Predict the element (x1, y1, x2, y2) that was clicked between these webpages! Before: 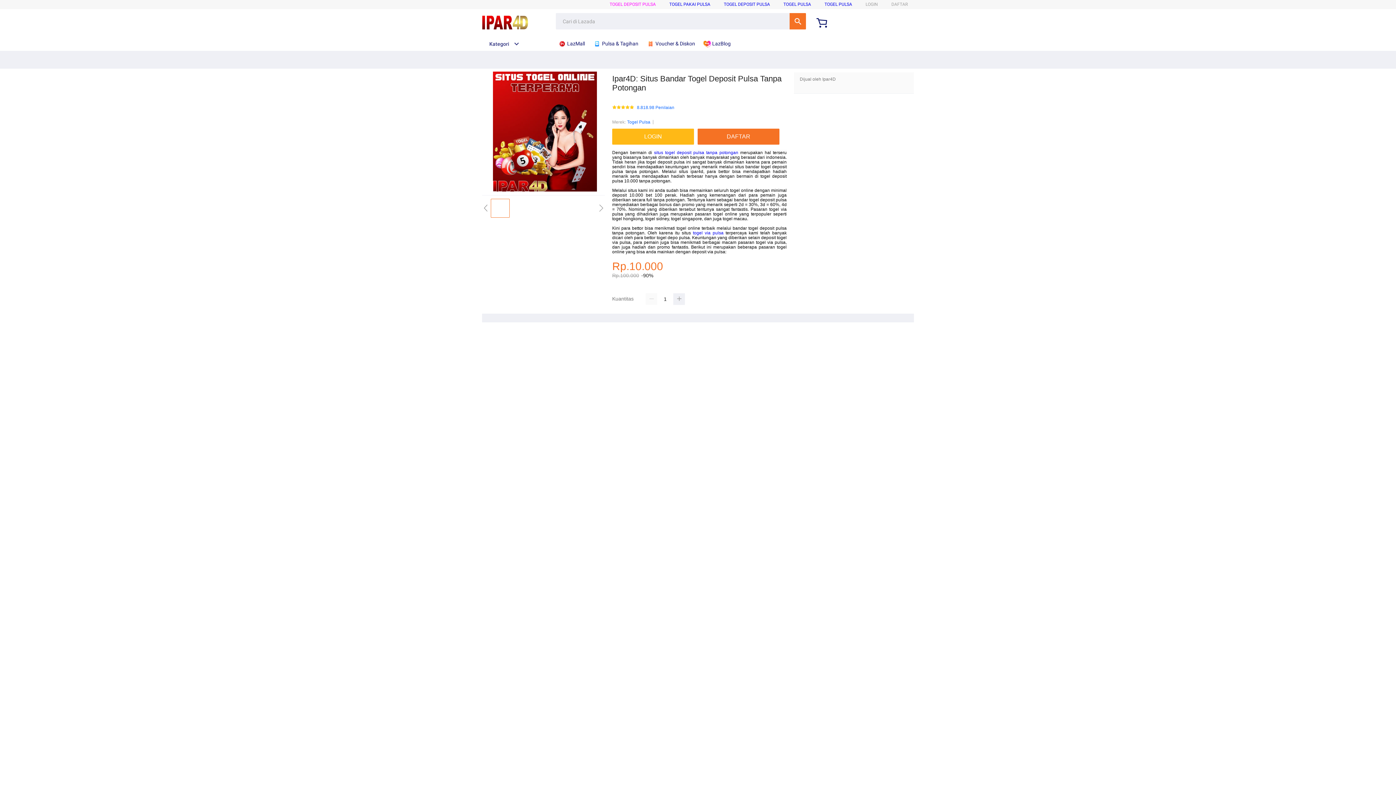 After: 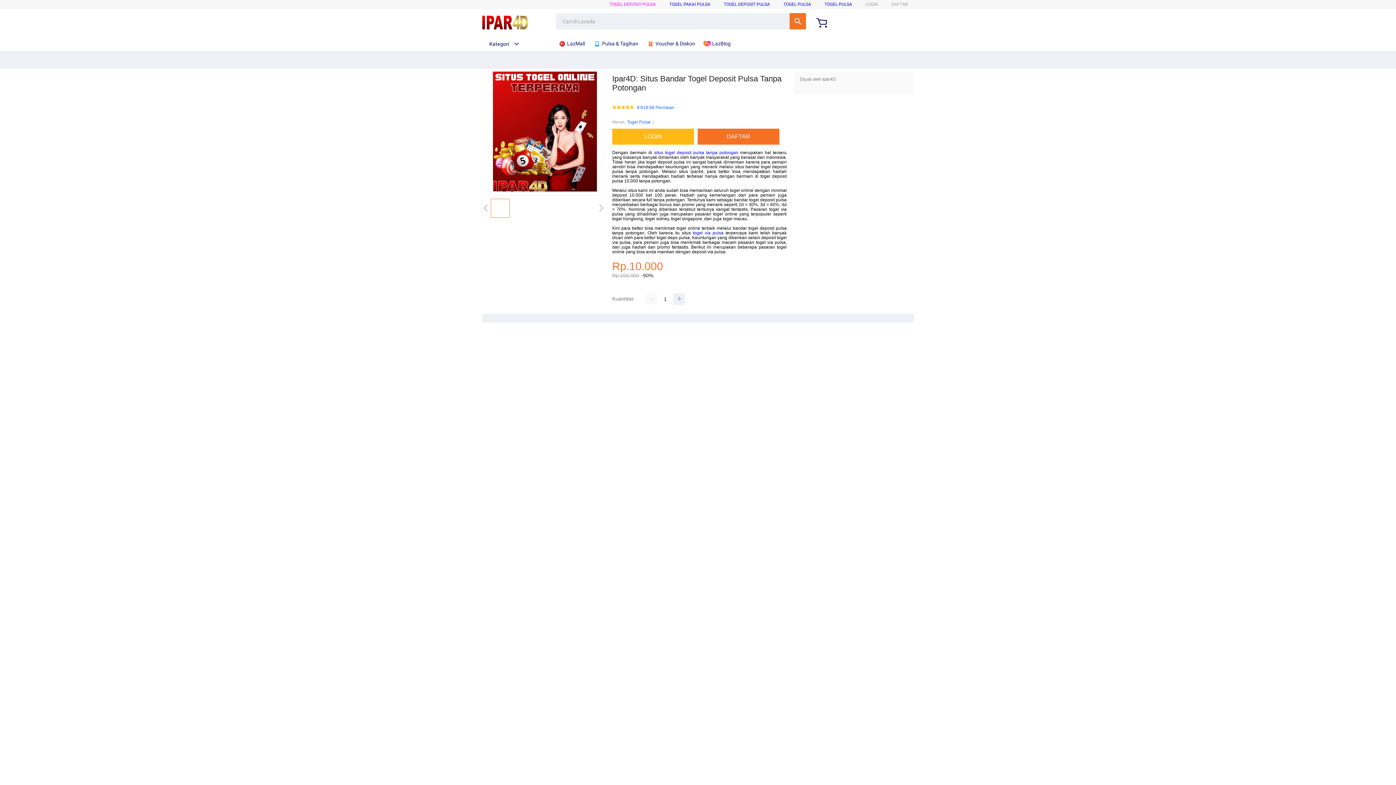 Action: label:  Voucher & Diskon bbox: (646, 36, 698, 50)